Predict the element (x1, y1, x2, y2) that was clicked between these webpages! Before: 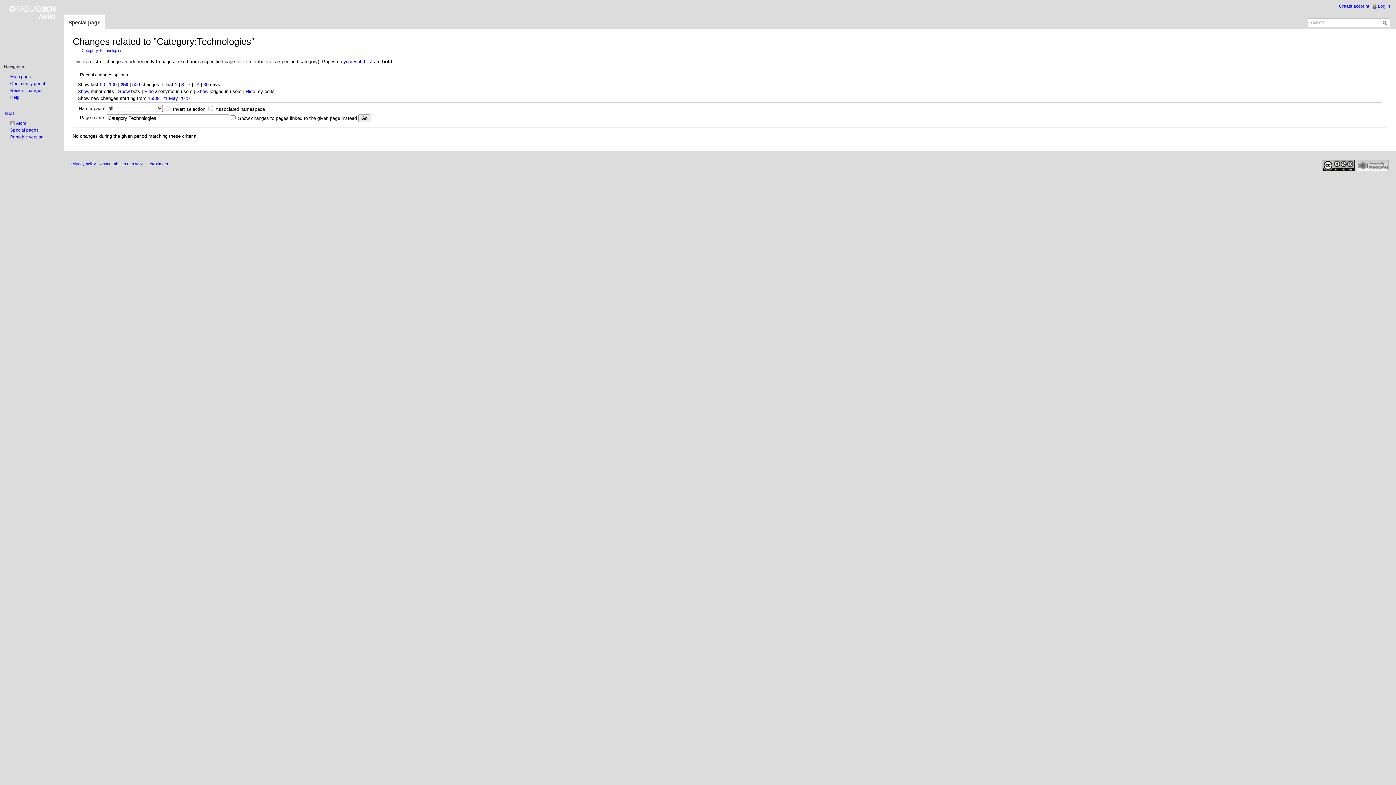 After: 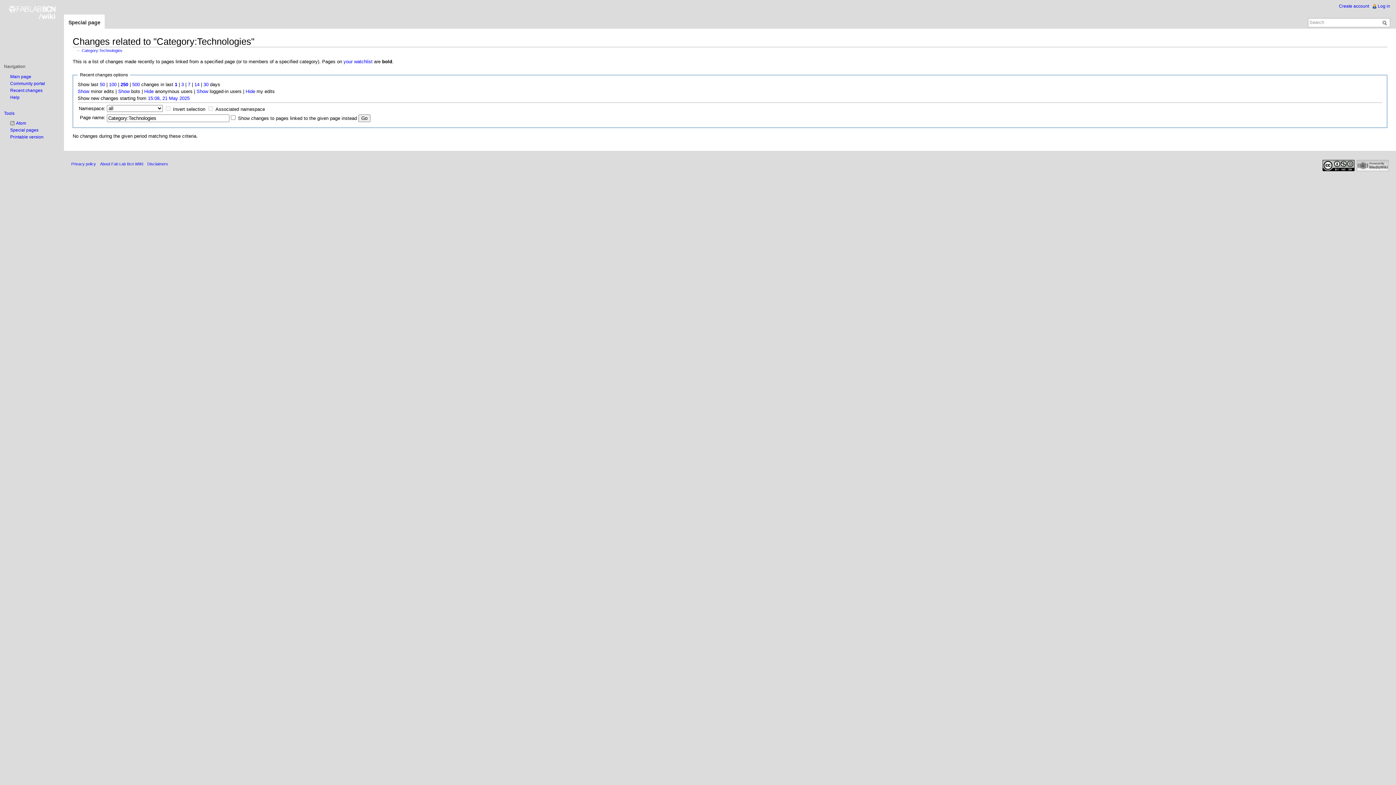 Action: label: 1 bbox: (174, 81, 177, 87)